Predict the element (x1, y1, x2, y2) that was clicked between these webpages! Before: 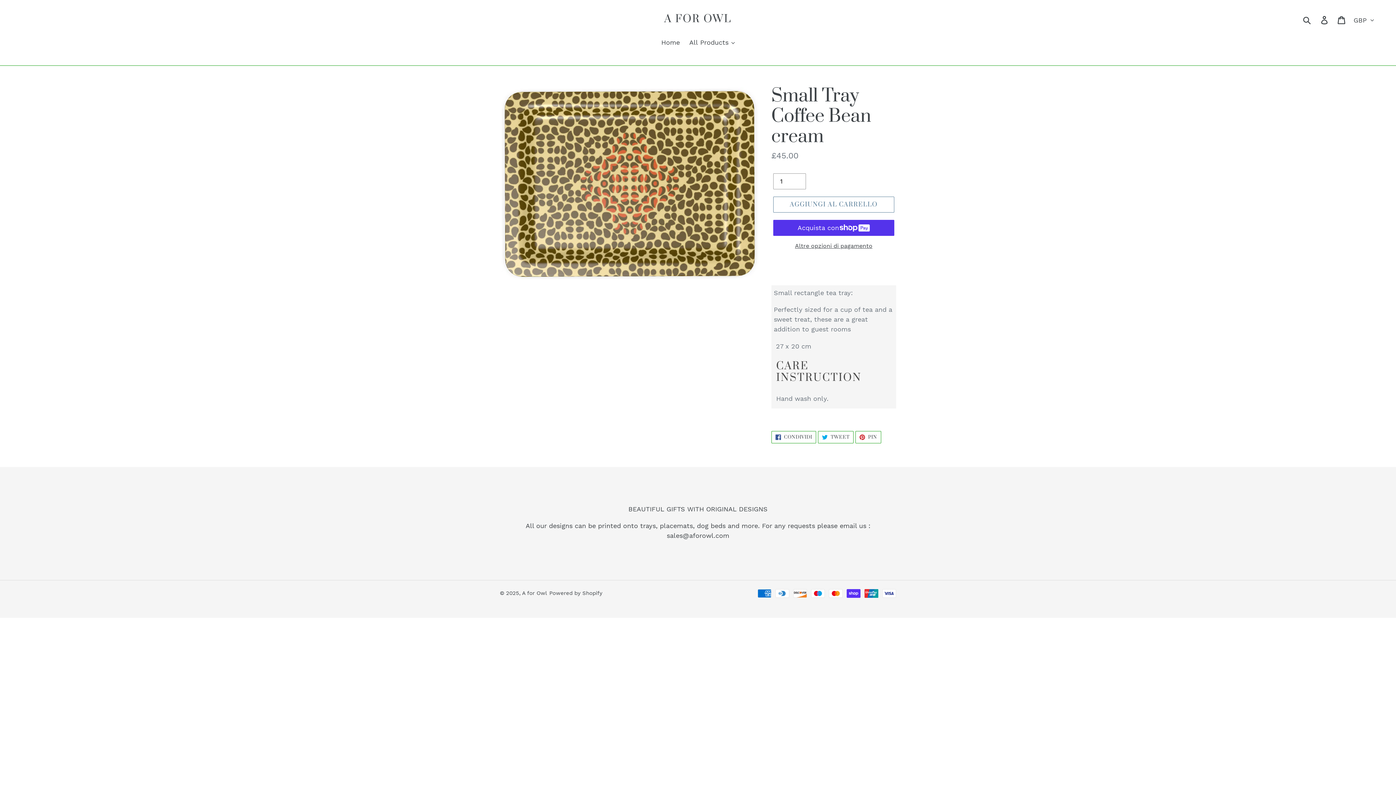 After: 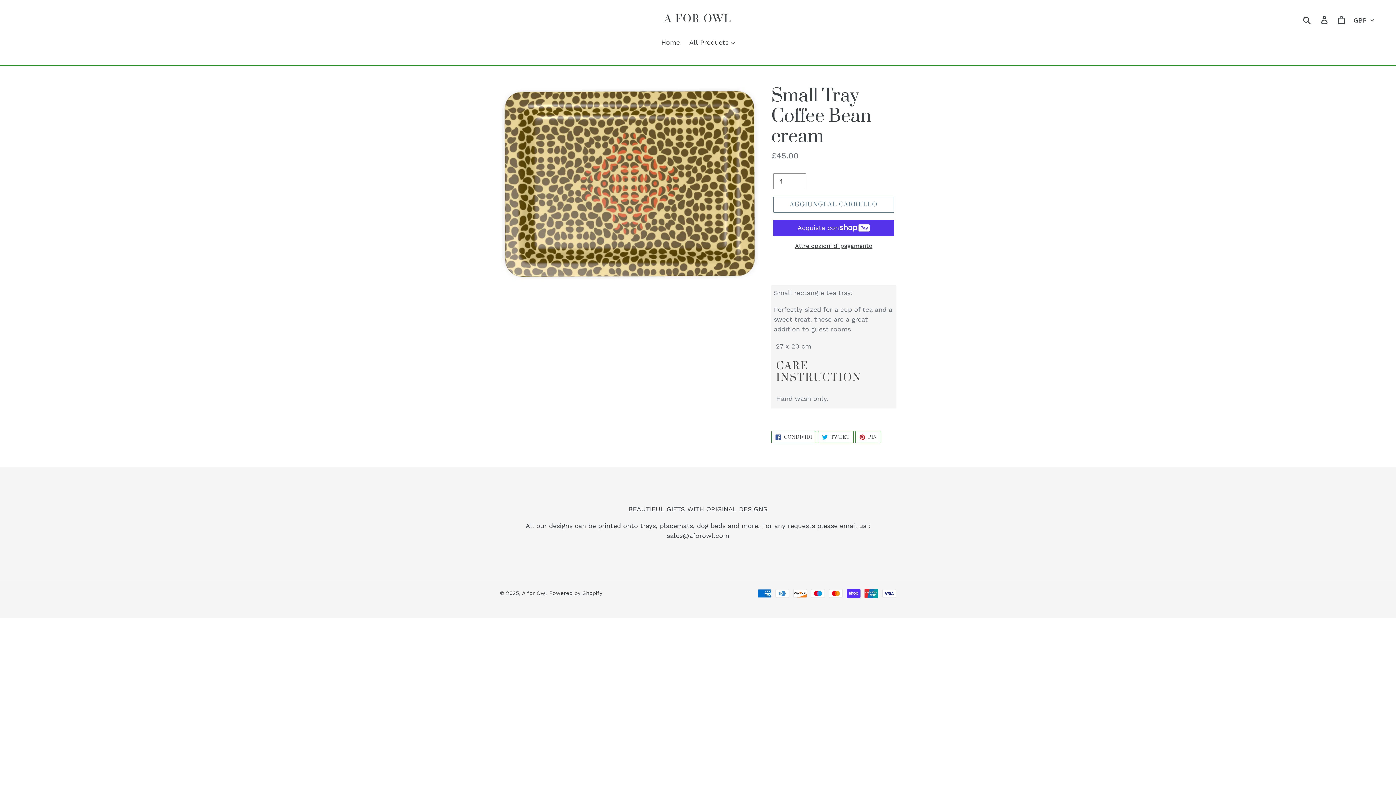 Action: label:  CONDIVIDI
CONDIVIDI SU FACEBOOK bbox: (771, 431, 816, 443)